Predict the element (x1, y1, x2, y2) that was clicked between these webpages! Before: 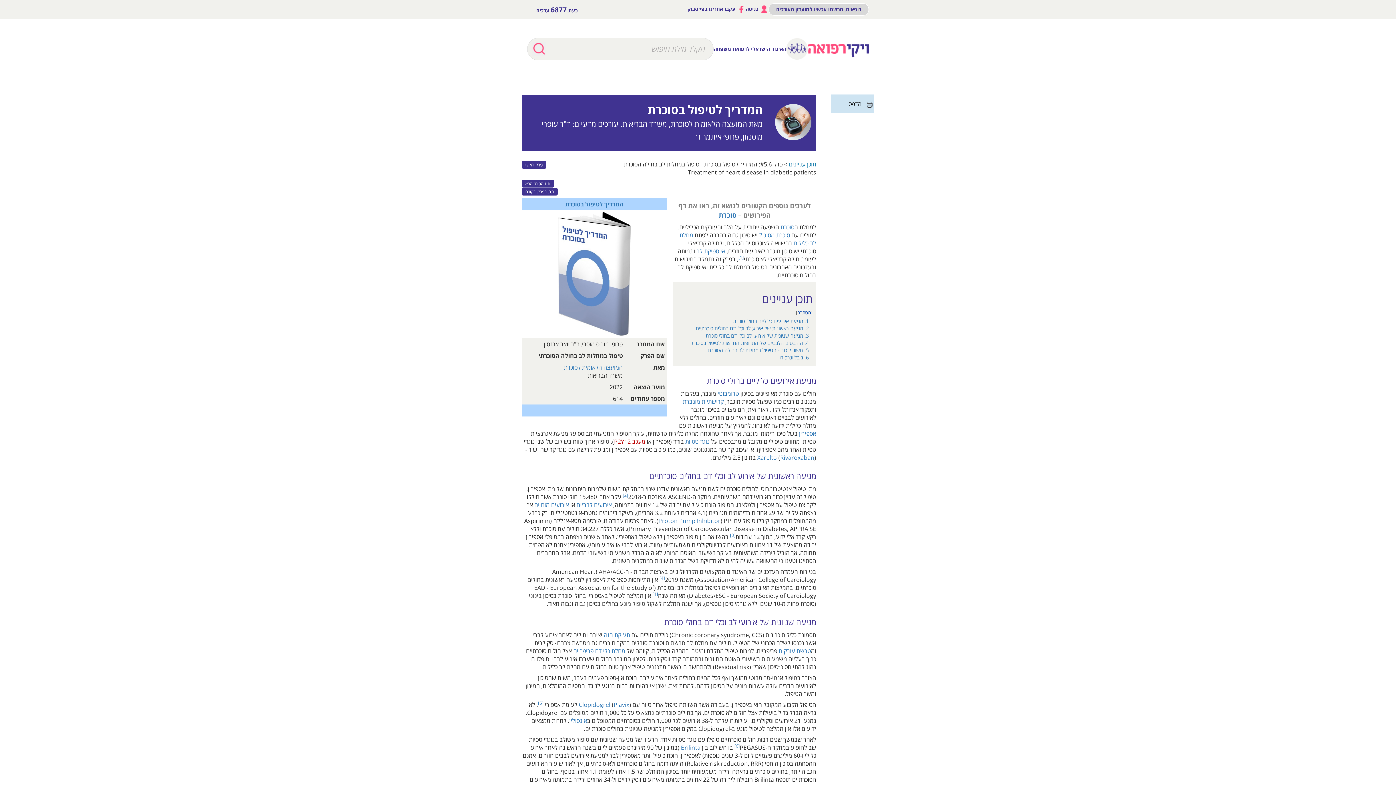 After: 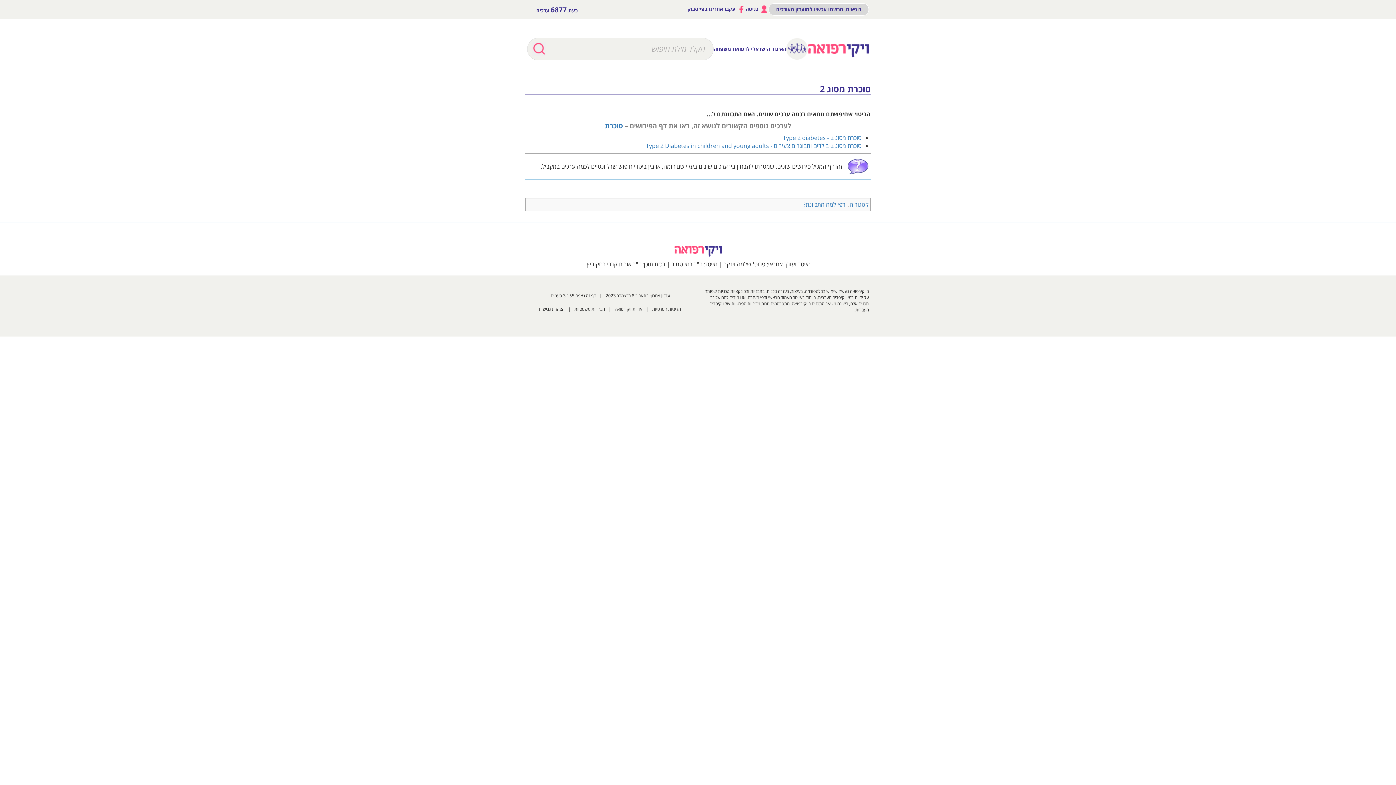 Action: bbox: (759, 231, 790, 239) label: סוכרת מסוג 2